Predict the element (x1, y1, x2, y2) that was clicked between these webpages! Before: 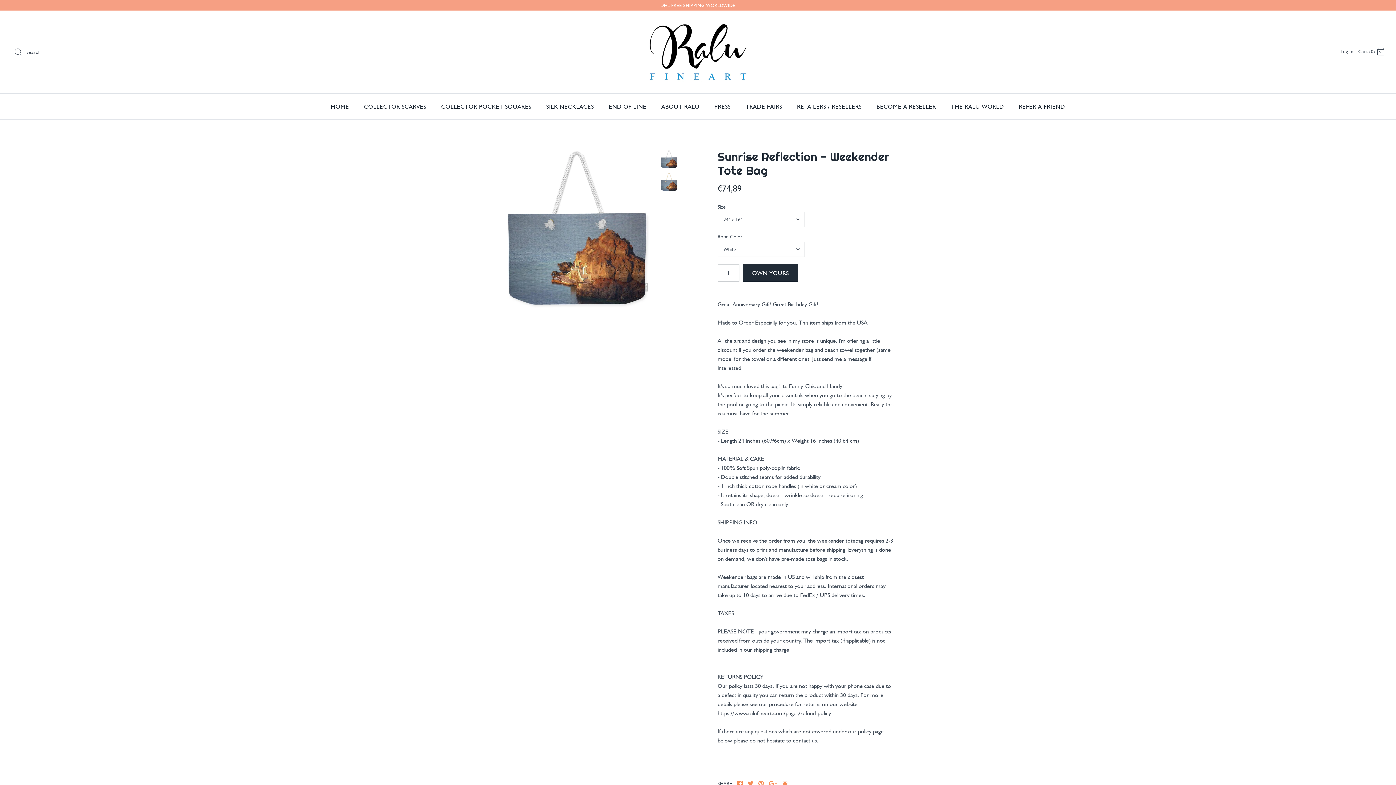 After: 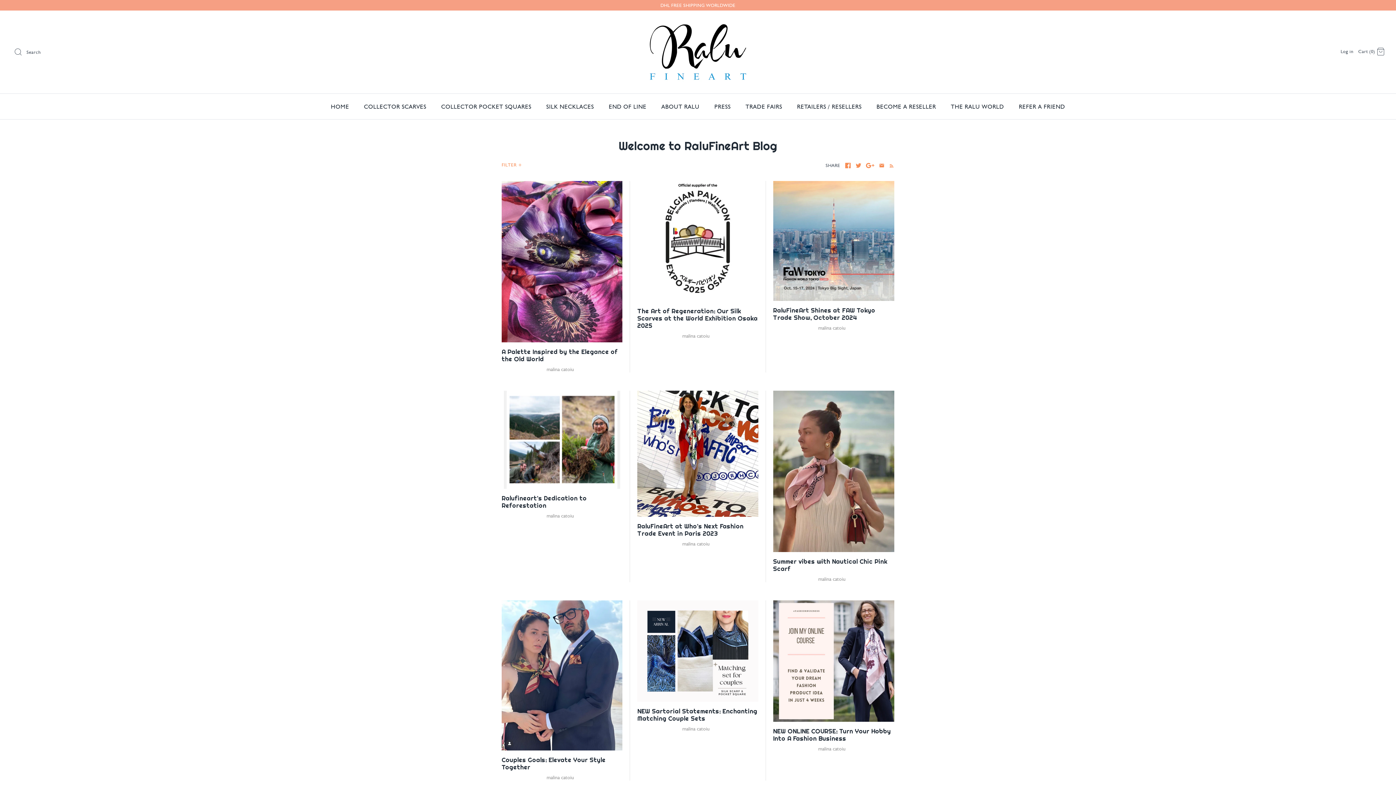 Action: label: THE RALU WORLD bbox: (944, 95, 1010, 117)